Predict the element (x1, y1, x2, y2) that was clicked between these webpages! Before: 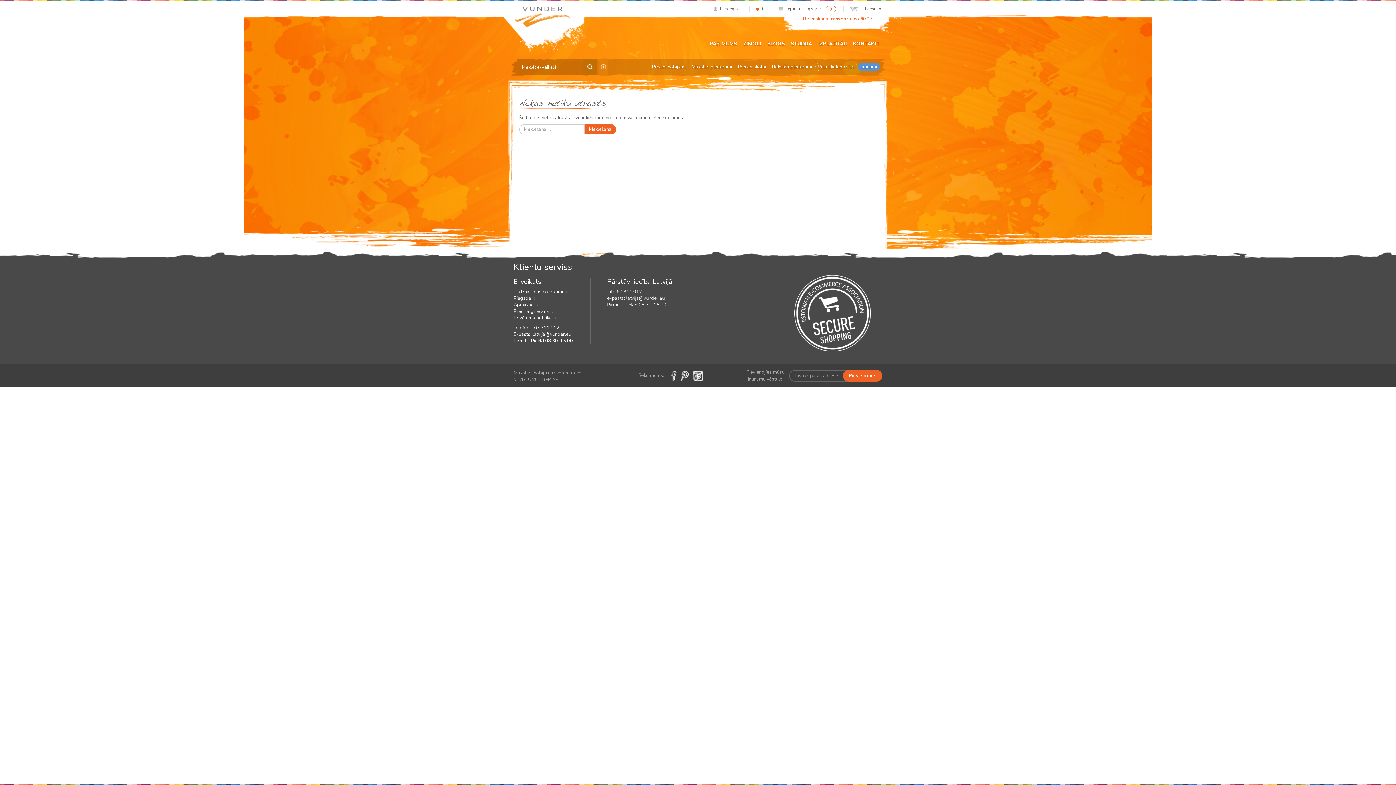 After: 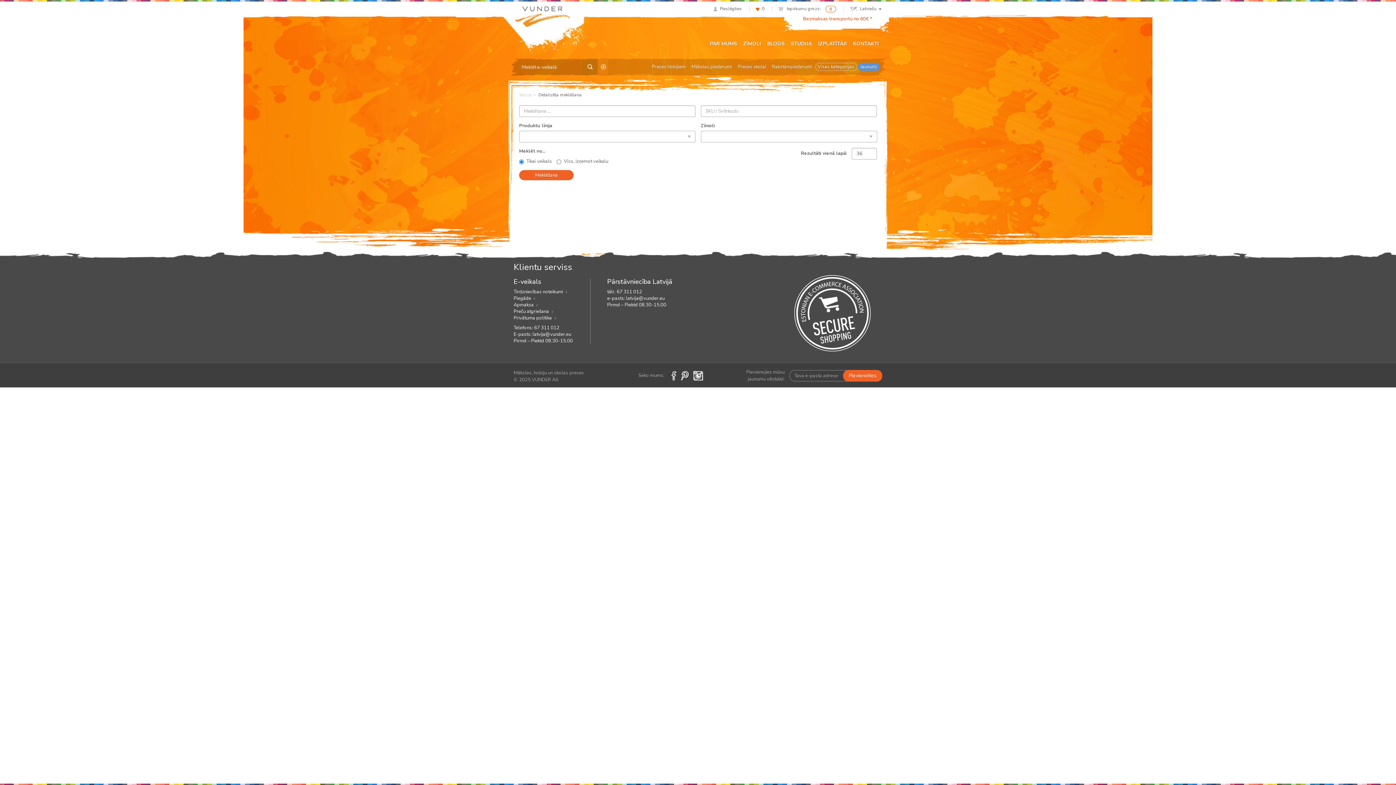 Action: bbox: (598, 58, 608, 76)